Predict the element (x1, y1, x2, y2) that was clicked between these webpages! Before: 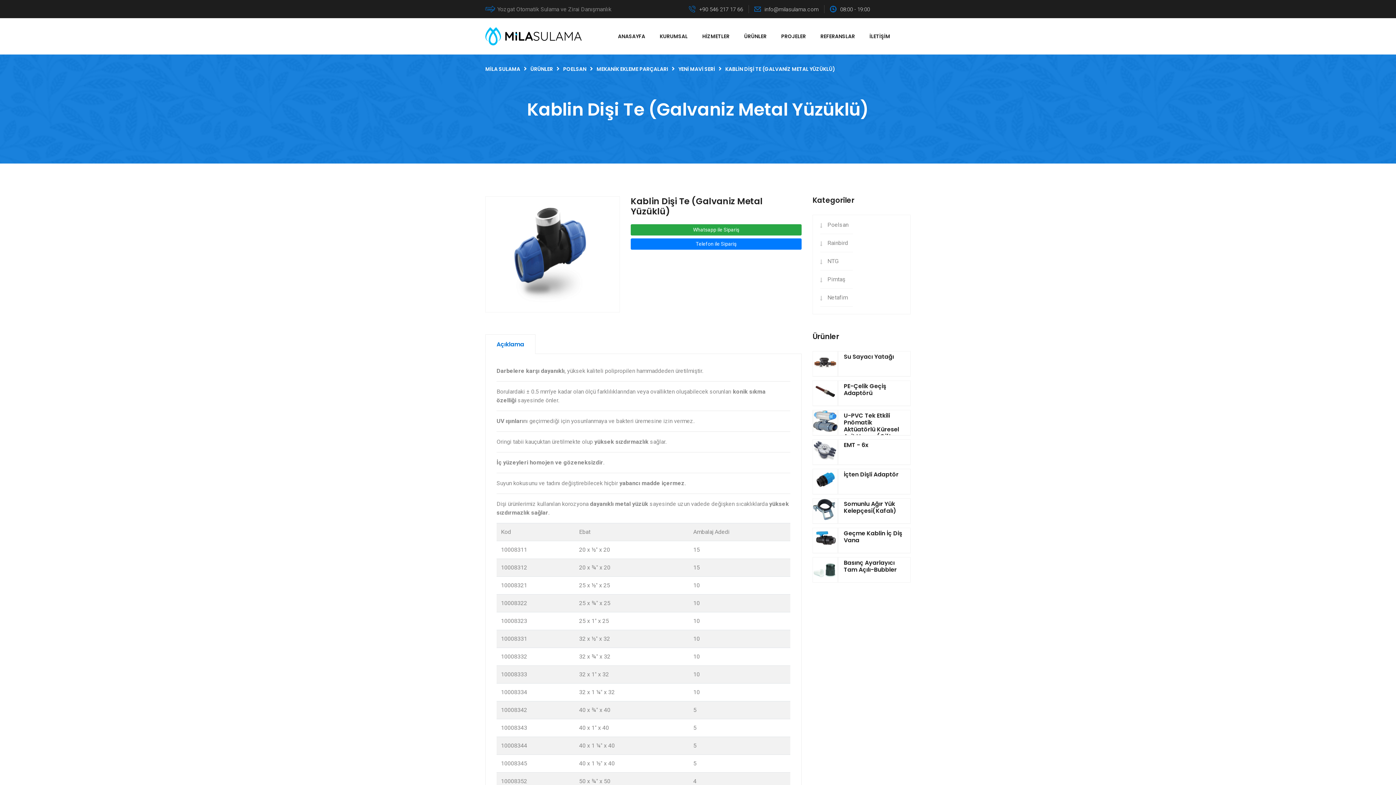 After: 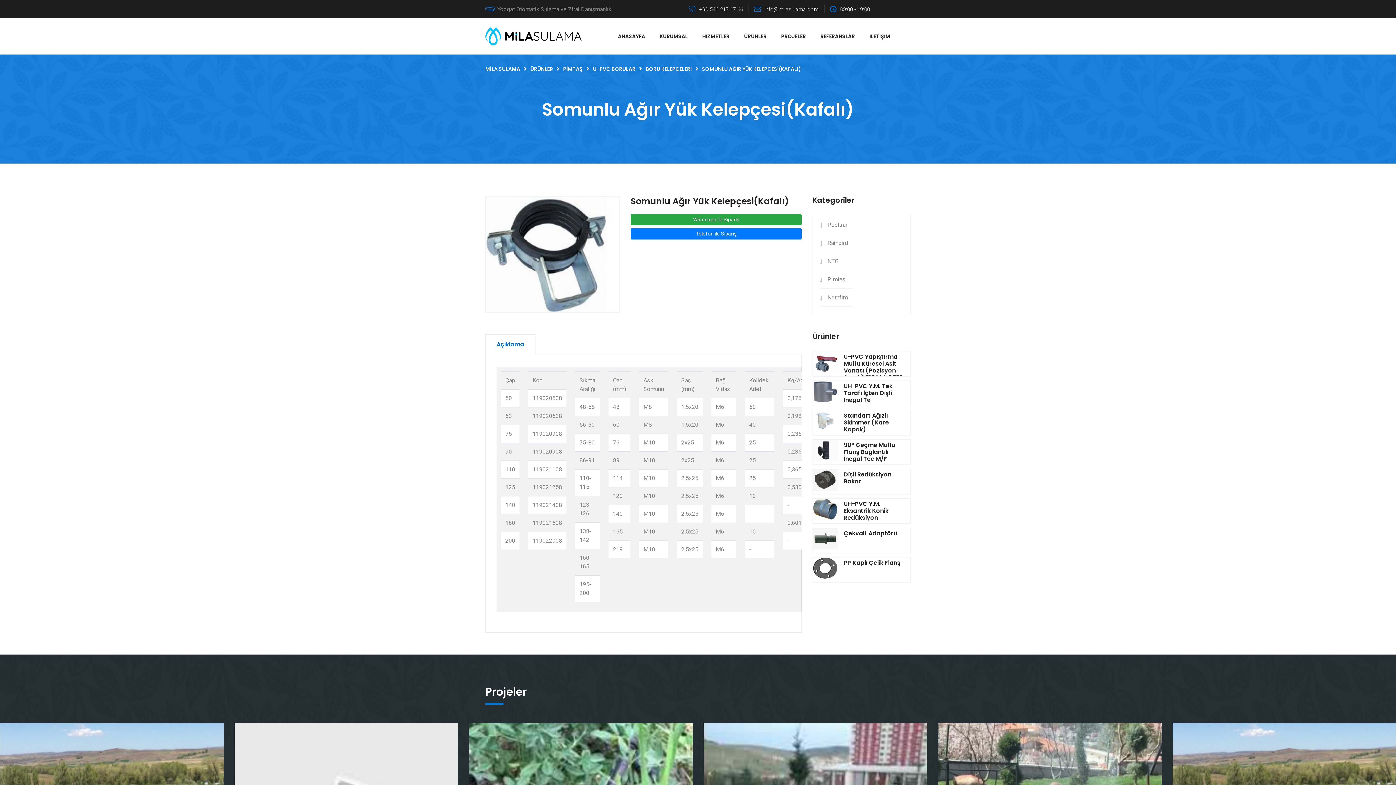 Action: bbox: (822, 508, 828, 514)